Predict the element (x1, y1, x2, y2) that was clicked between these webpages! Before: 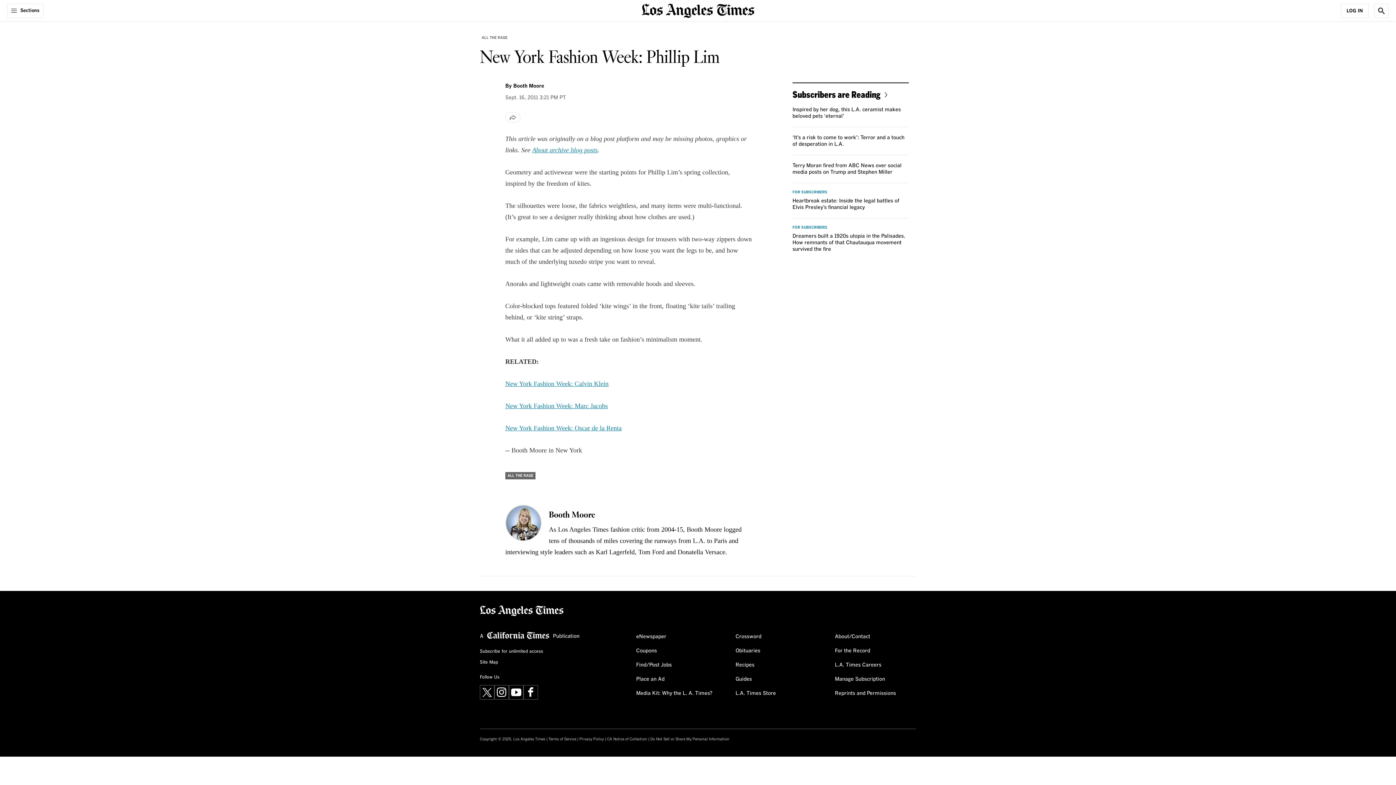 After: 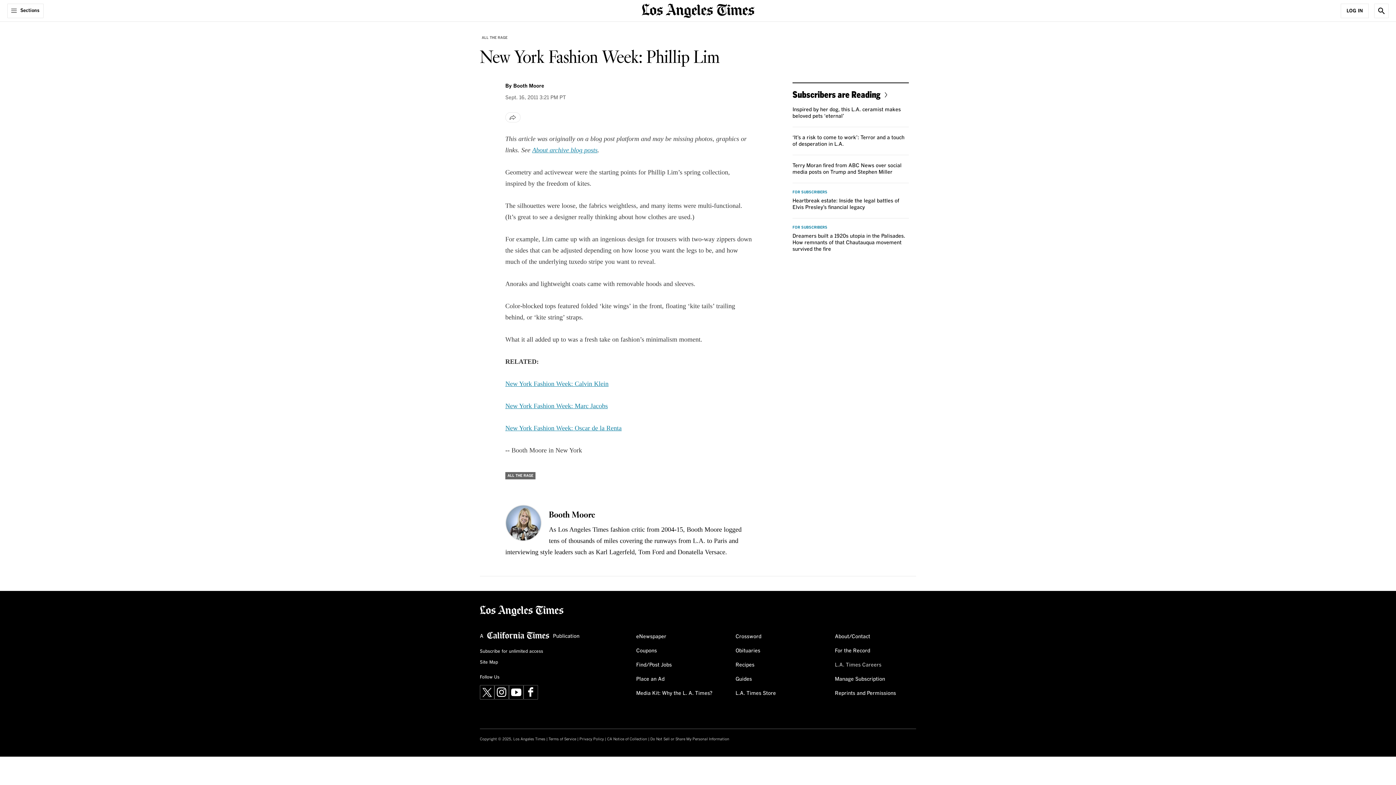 Action: bbox: (835, 659, 881, 671) label: L.A. Times Careers